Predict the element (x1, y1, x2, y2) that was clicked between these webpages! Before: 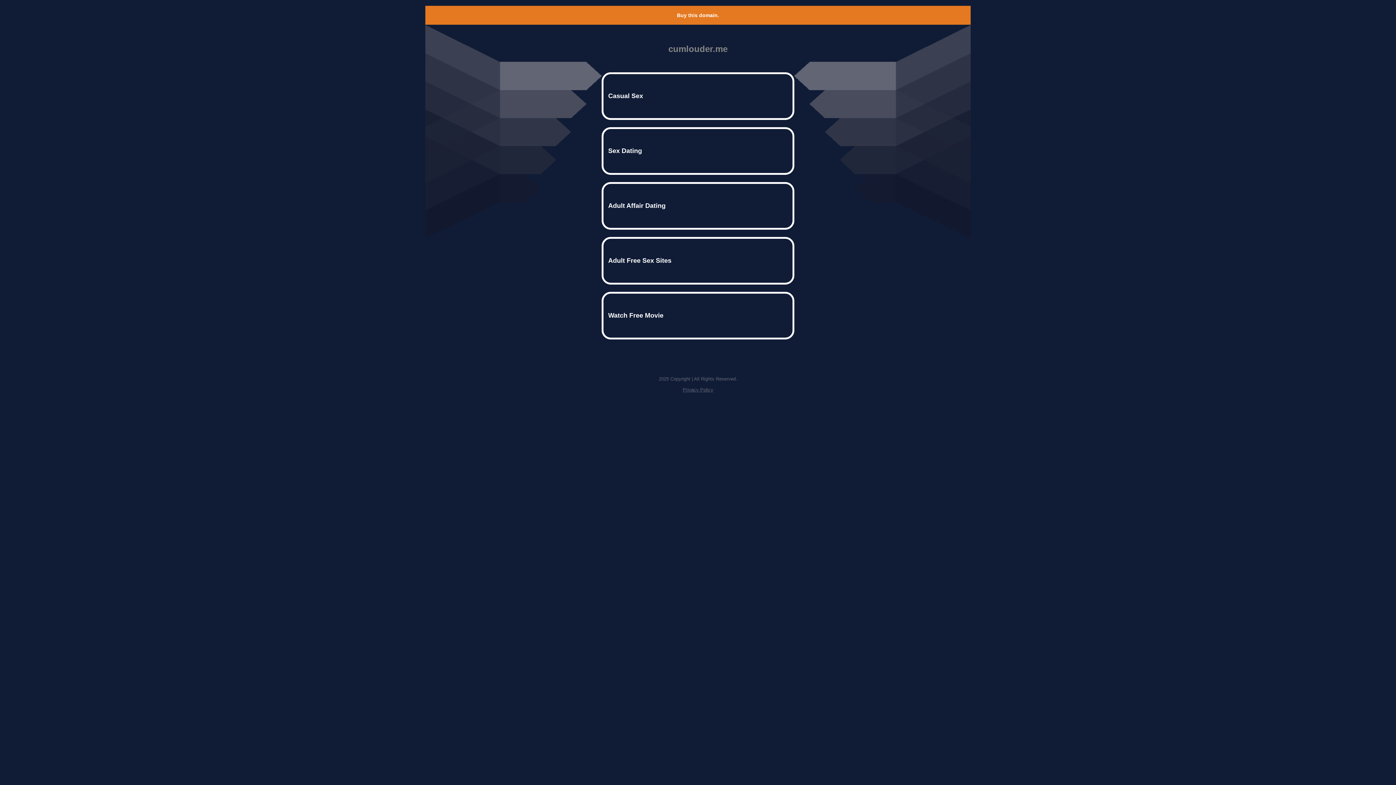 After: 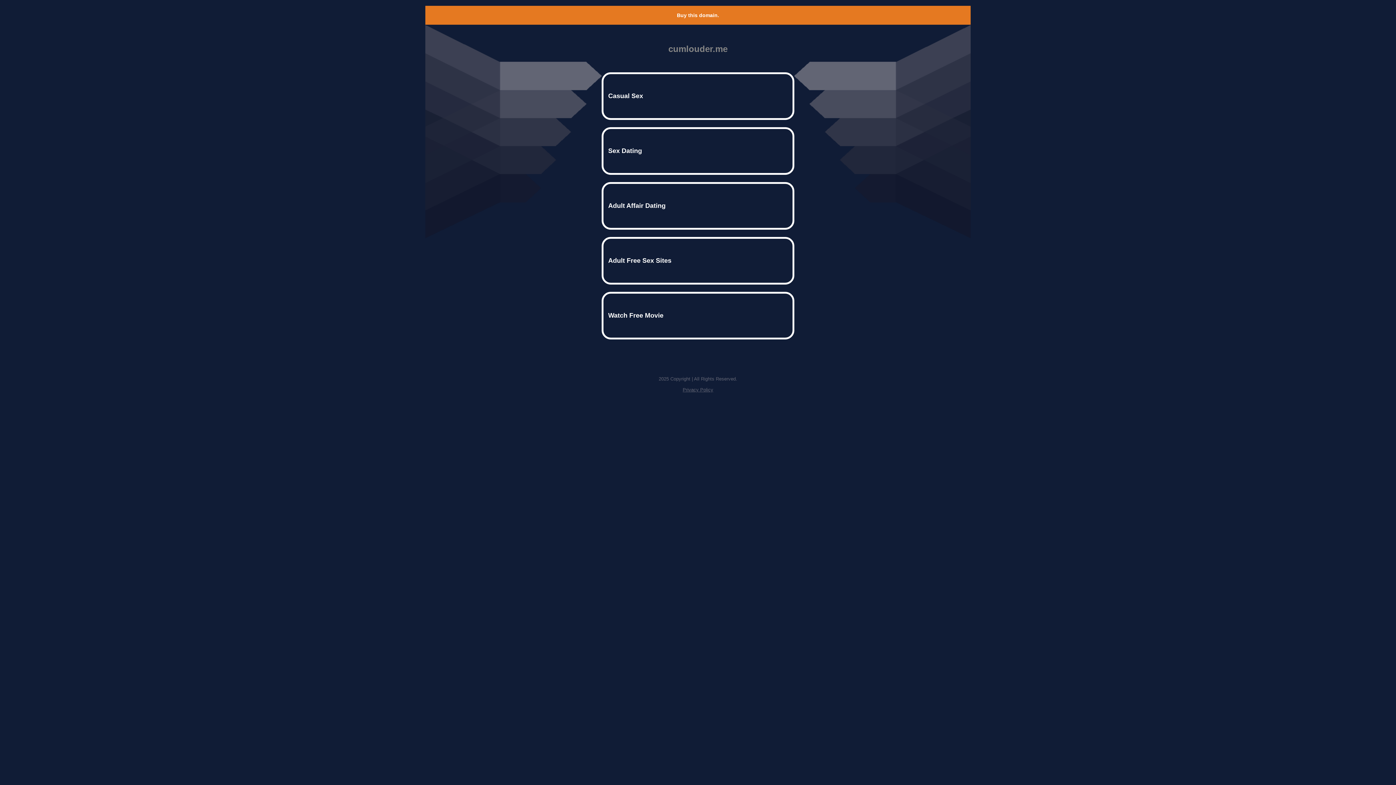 Action: bbox: (682, 387, 713, 392) label: Privacy Policy